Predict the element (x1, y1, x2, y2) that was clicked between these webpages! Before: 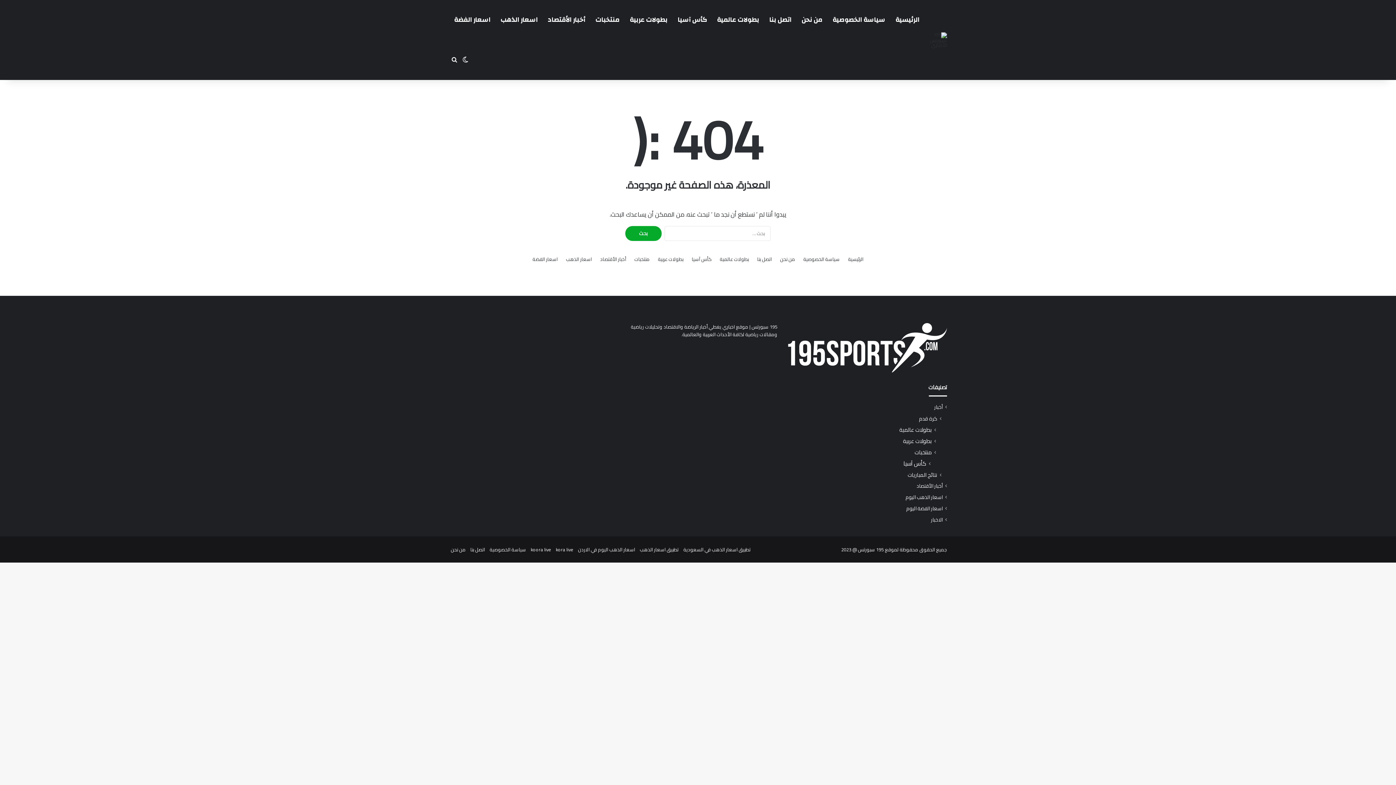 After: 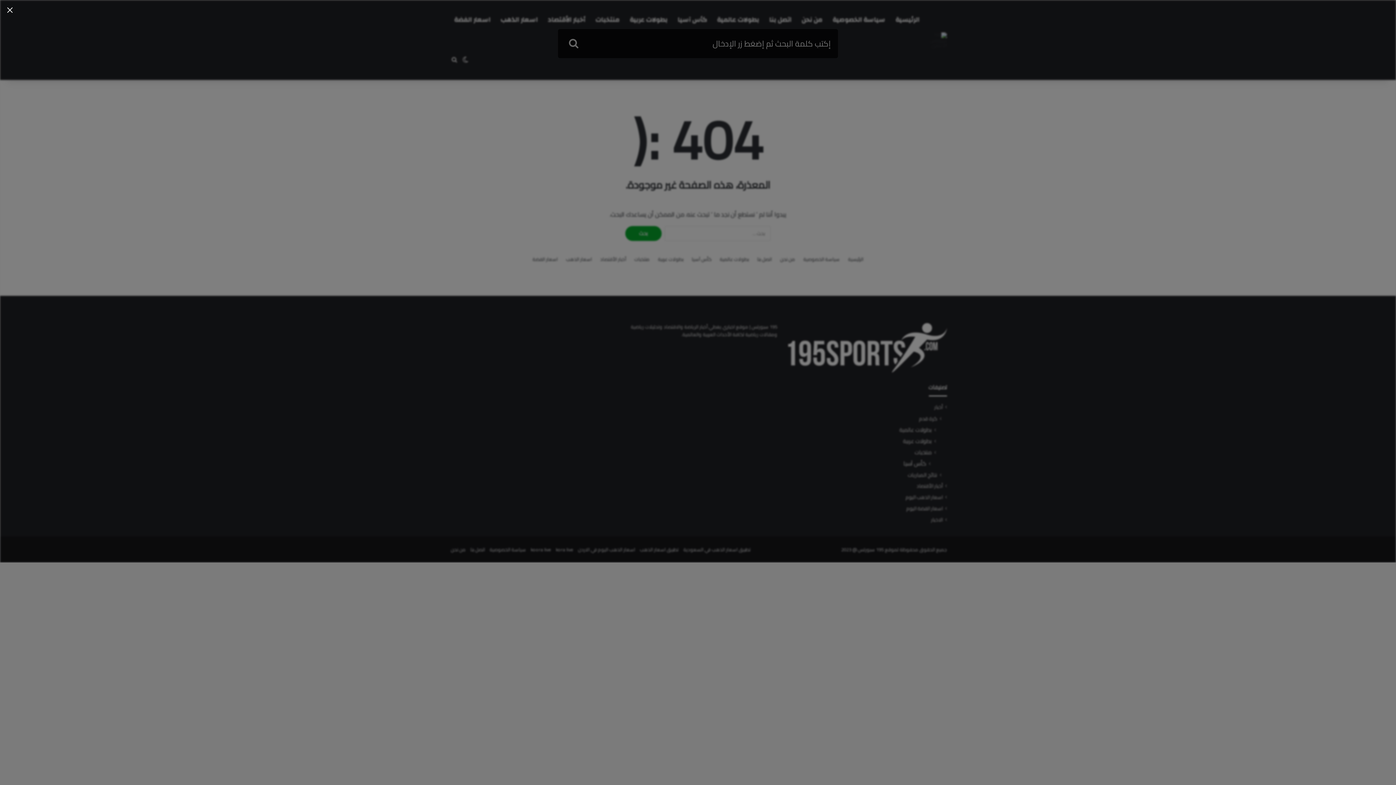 Action: bbox: (449, 40, 460, 80) label: بحث عن